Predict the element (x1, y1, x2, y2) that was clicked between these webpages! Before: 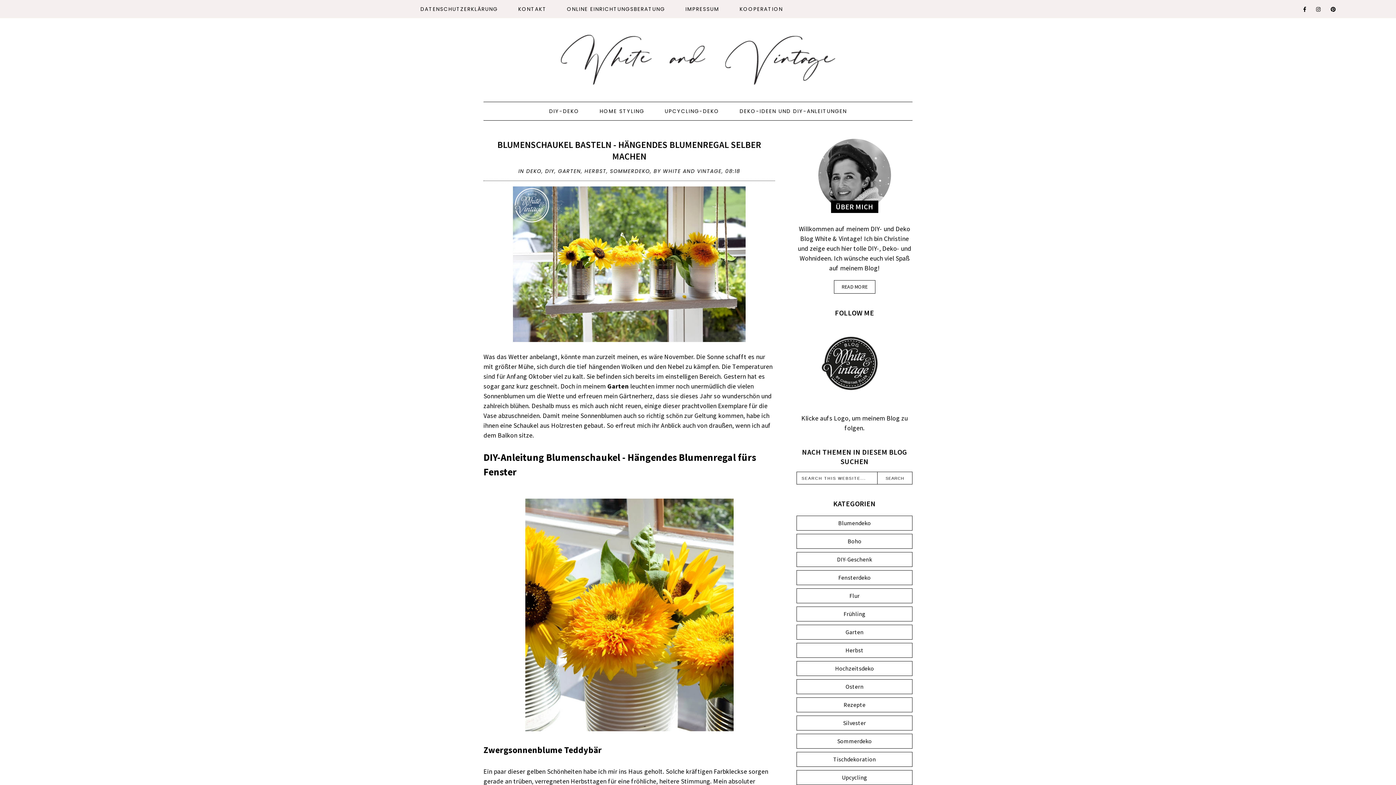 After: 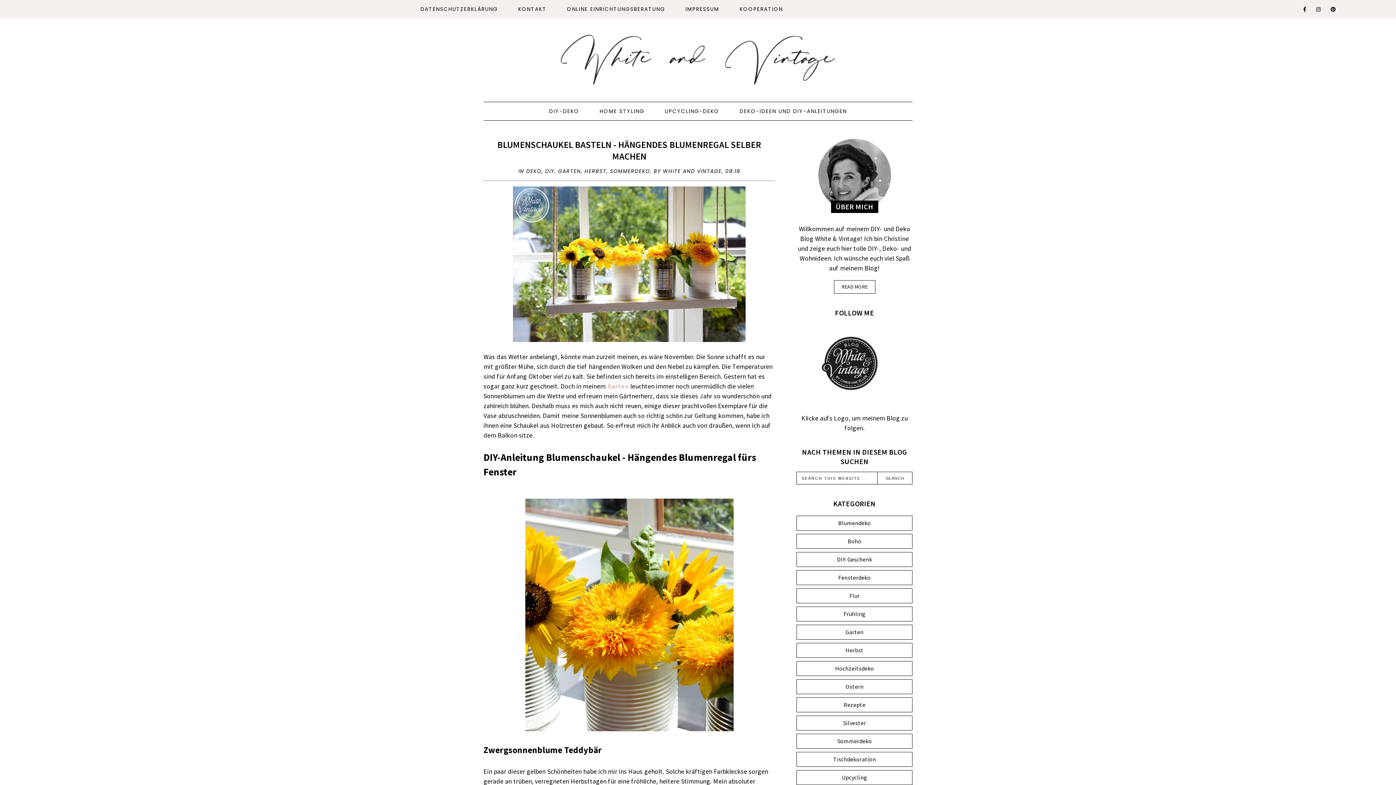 Action: bbox: (607, 382, 628, 390) label: Garten